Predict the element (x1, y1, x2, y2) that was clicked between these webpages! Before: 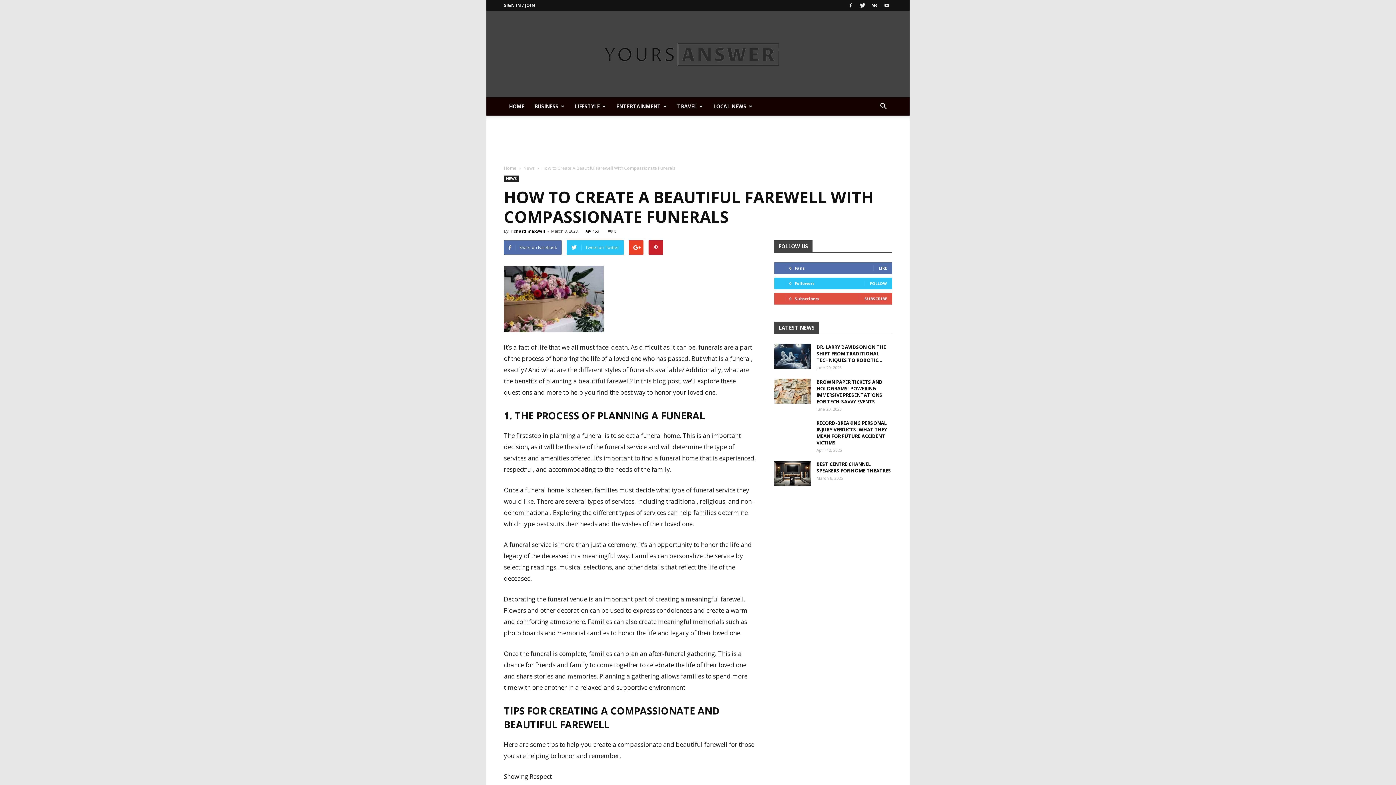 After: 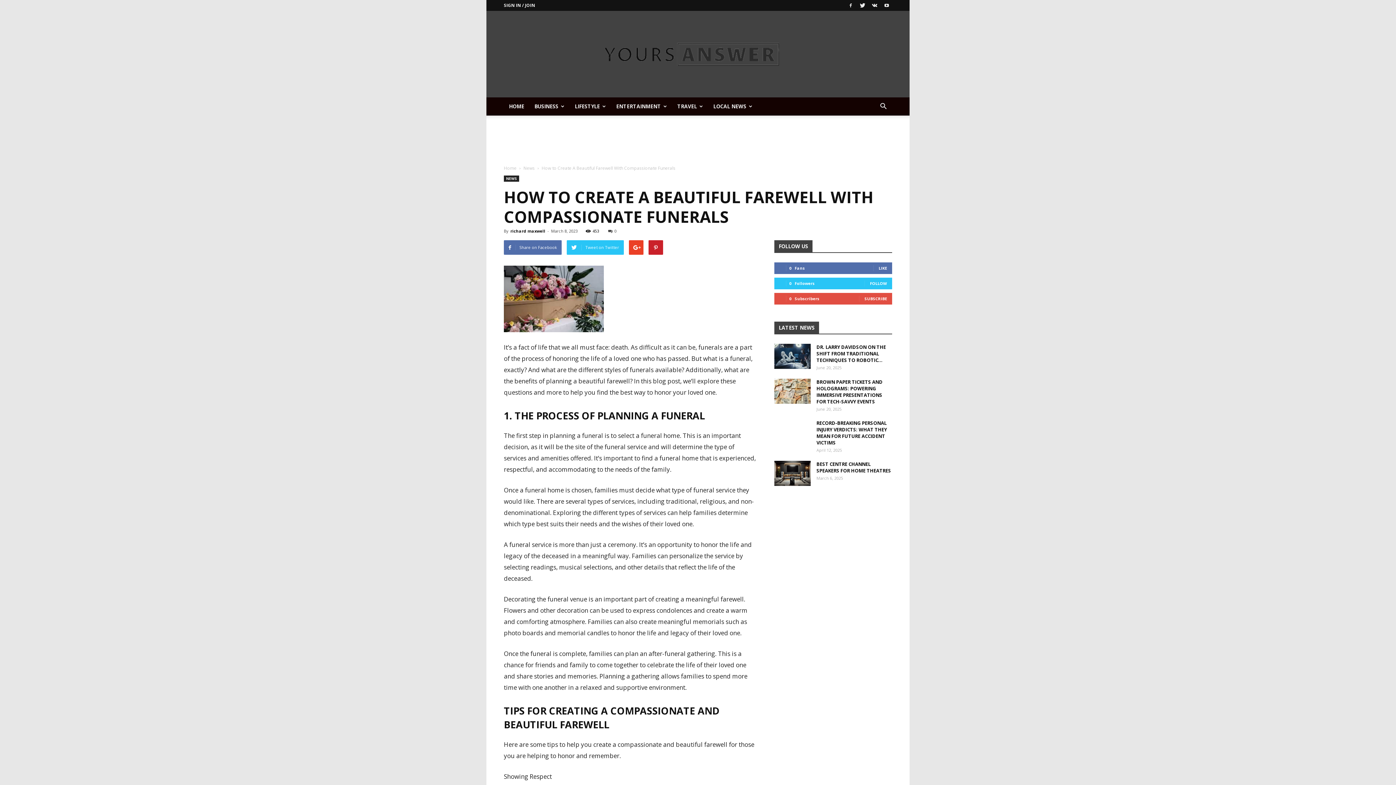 Action: bbox: (608, 228, 616, 233) label: 0